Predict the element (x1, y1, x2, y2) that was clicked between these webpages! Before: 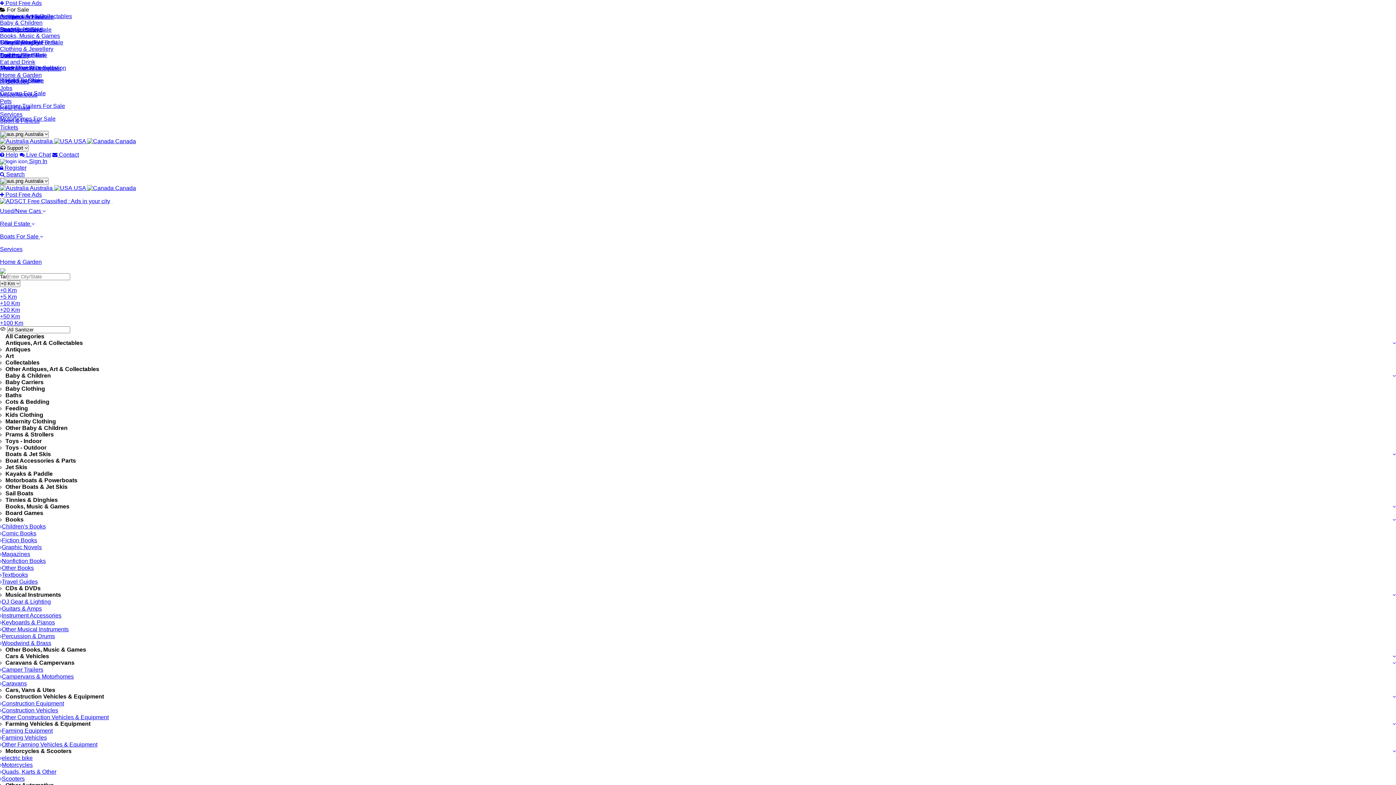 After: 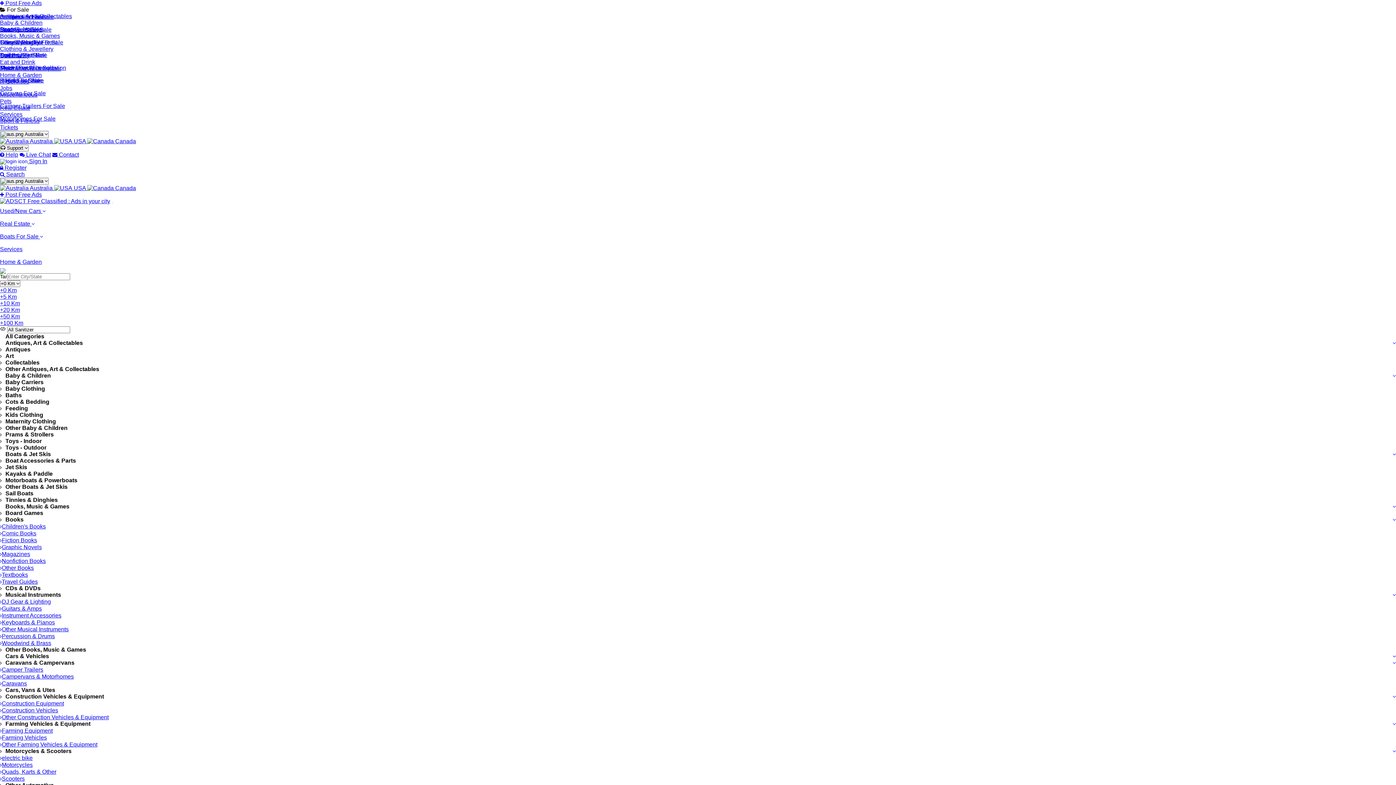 Action: label: Caravans bbox: (0, 680, 26, 686)